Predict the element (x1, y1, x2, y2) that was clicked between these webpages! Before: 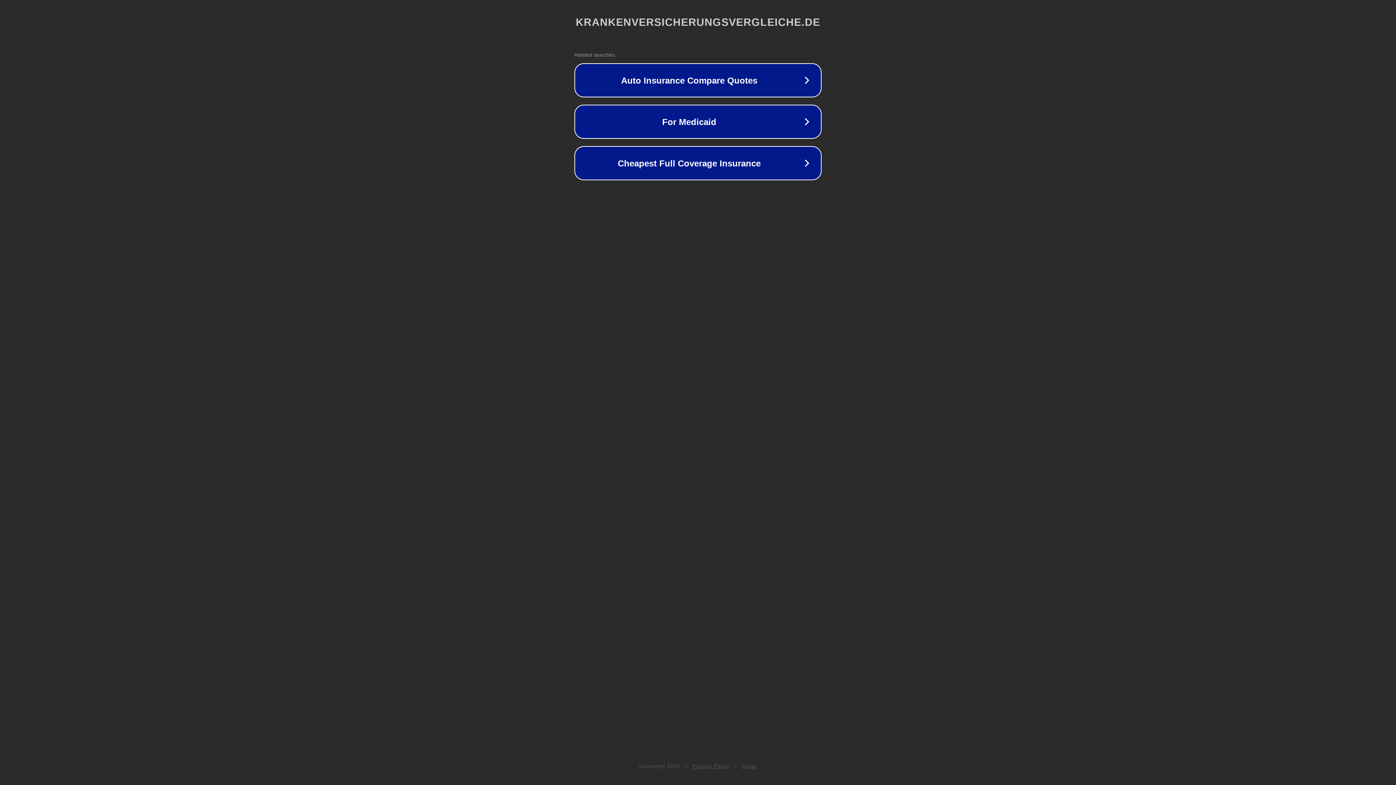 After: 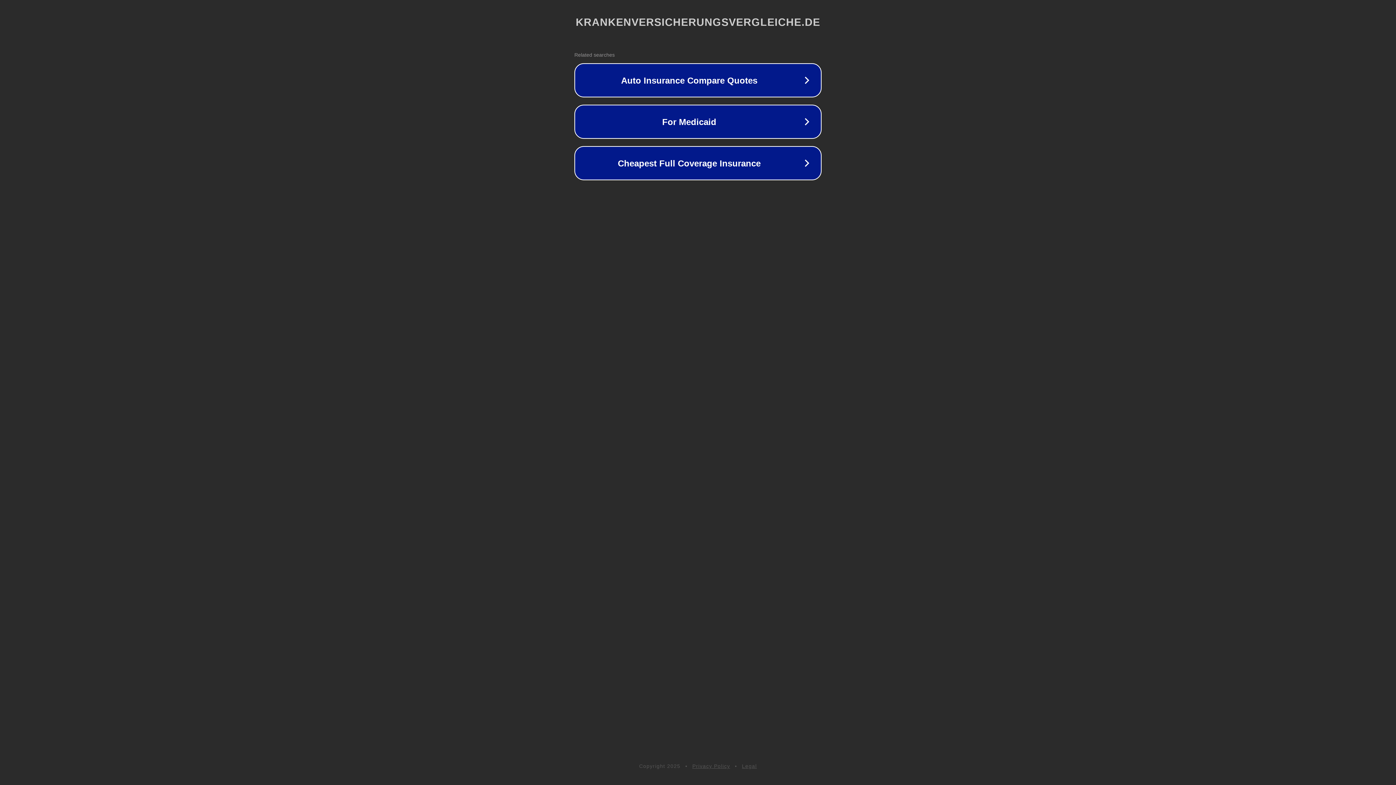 Action: label: Privacy Policy bbox: (692, 763, 730, 769)